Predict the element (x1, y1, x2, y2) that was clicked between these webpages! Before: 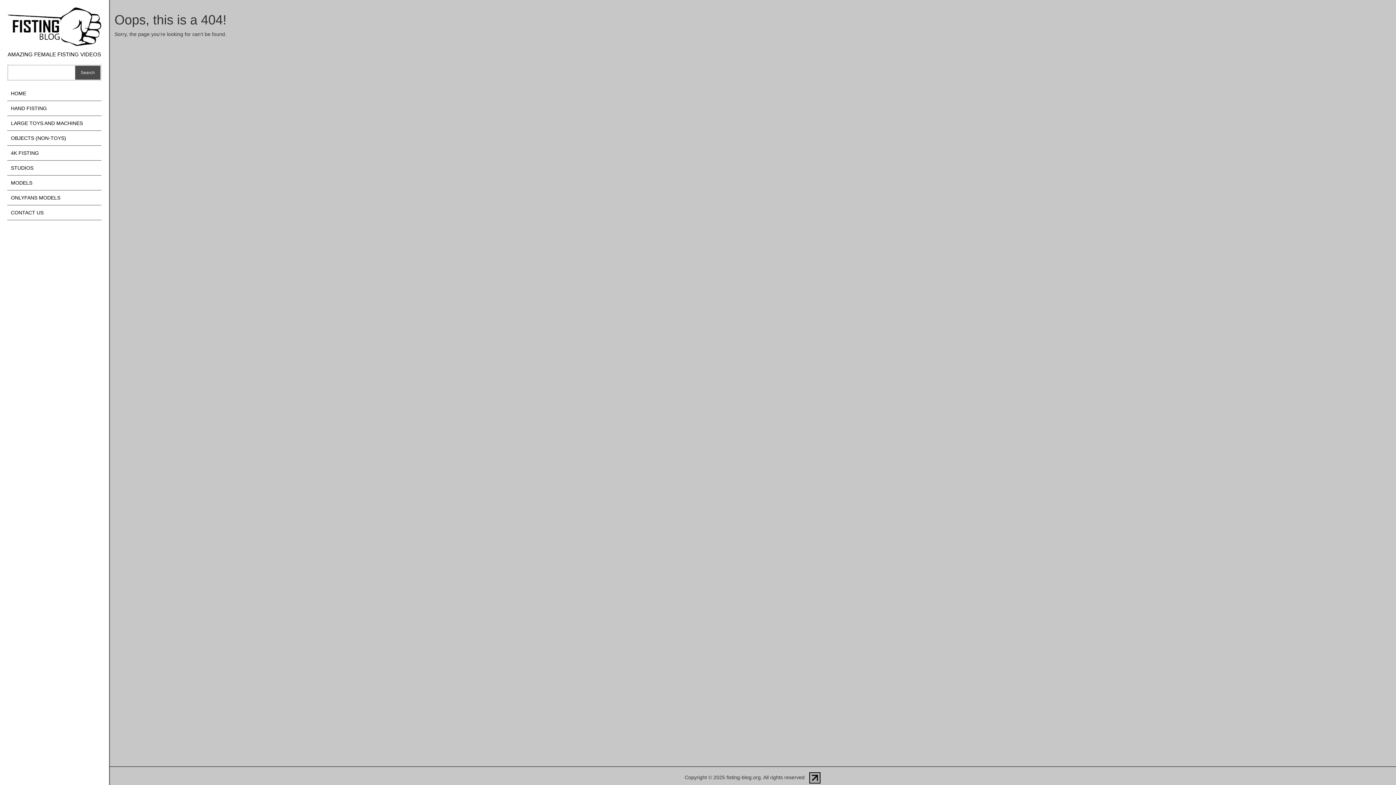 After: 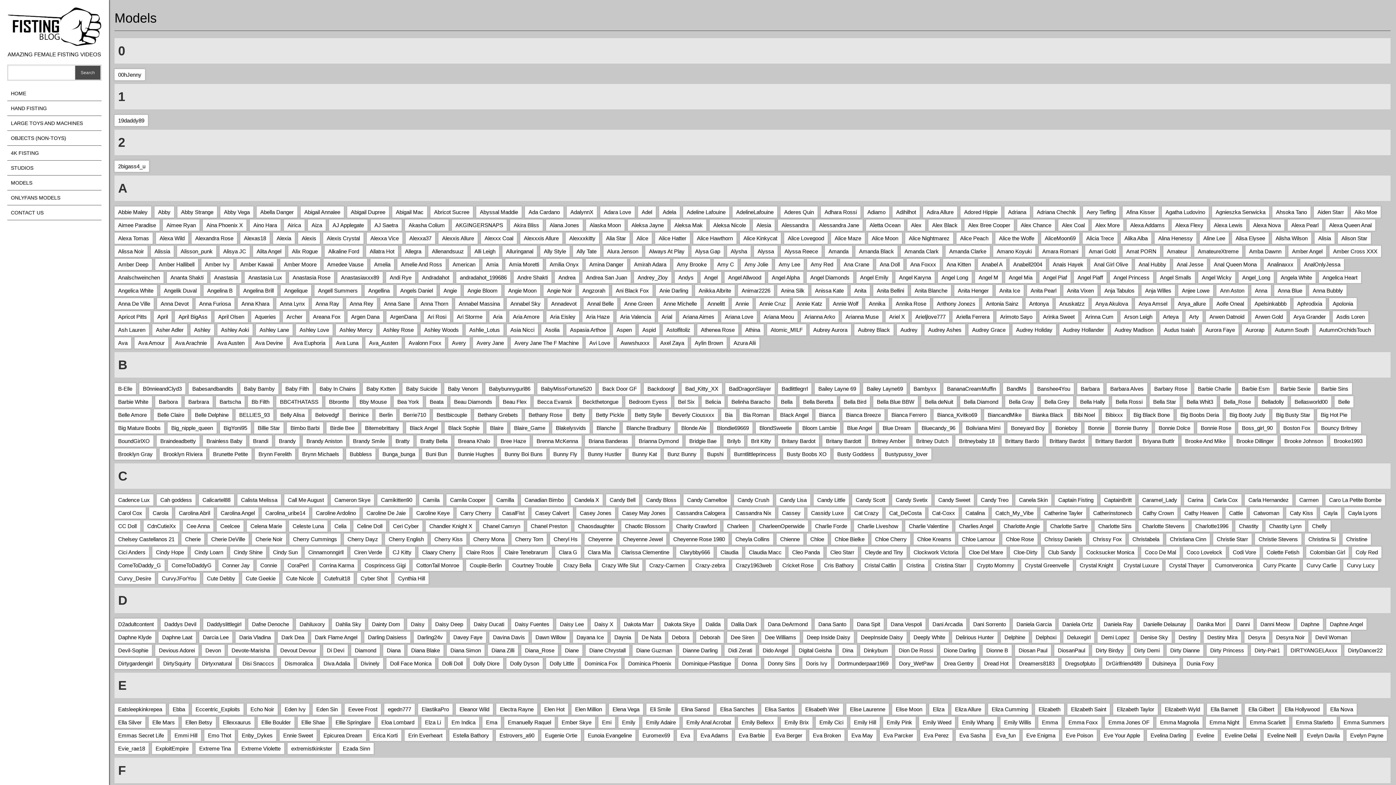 Action: bbox: (7, 175, 101, 190) label: MODELS